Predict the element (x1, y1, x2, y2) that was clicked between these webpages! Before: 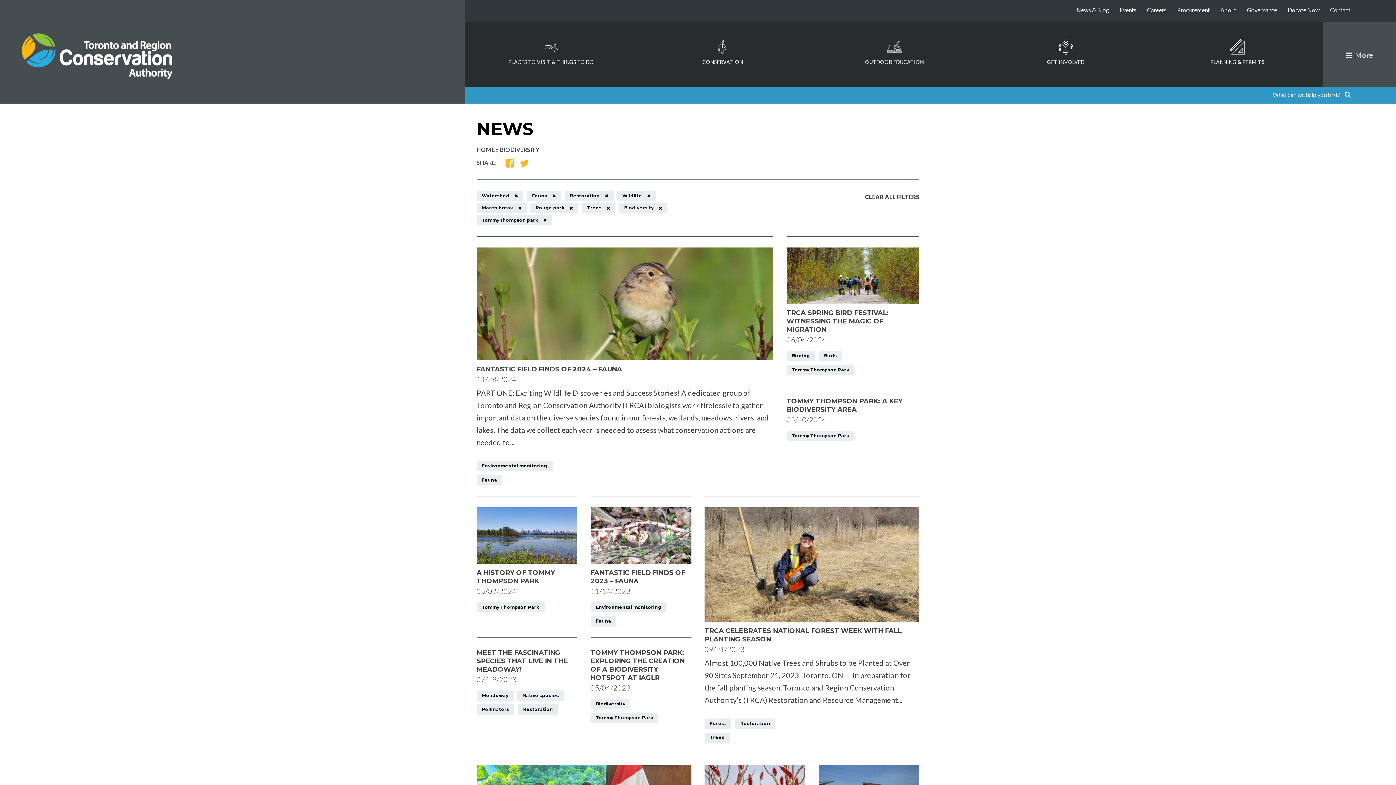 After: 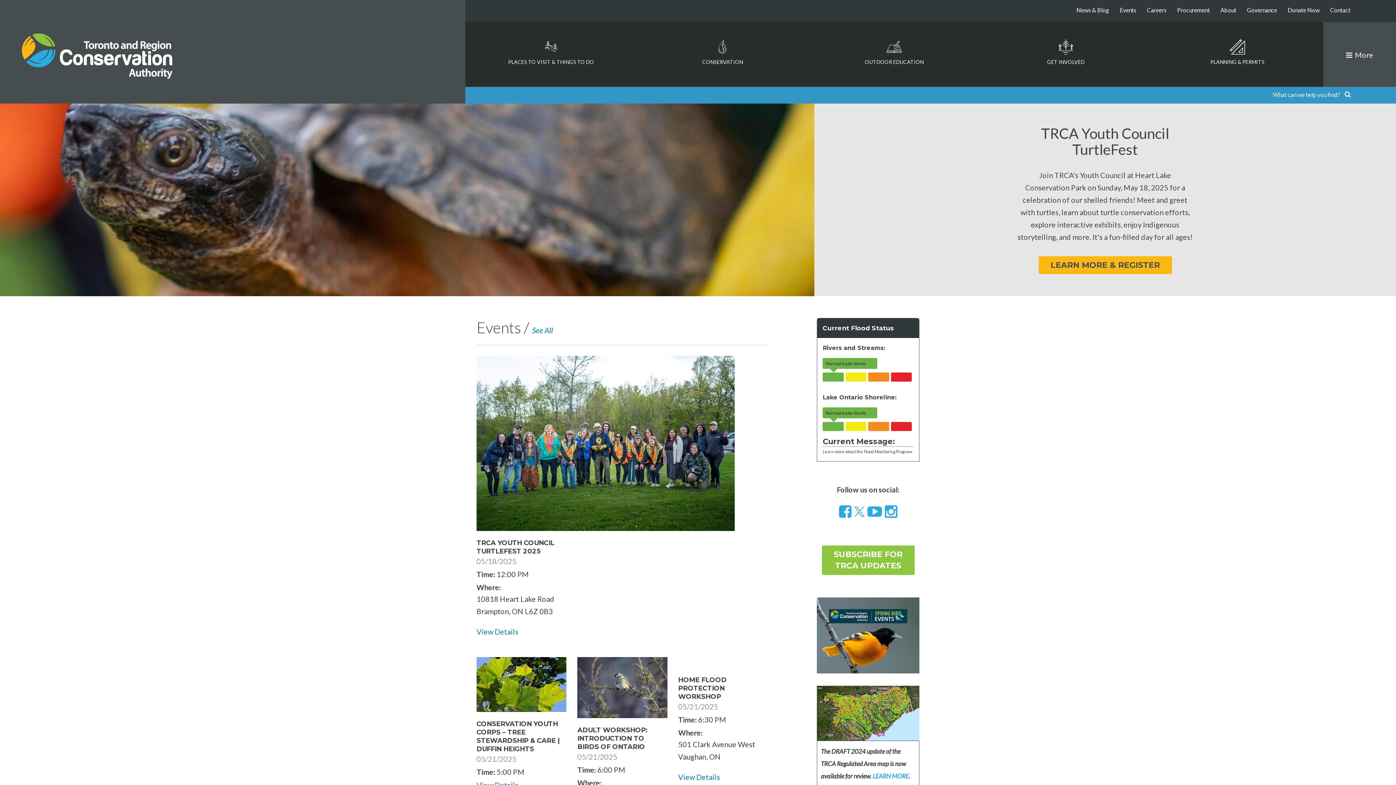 Action: bbox: (476, 146, 494, 153) label: HOME